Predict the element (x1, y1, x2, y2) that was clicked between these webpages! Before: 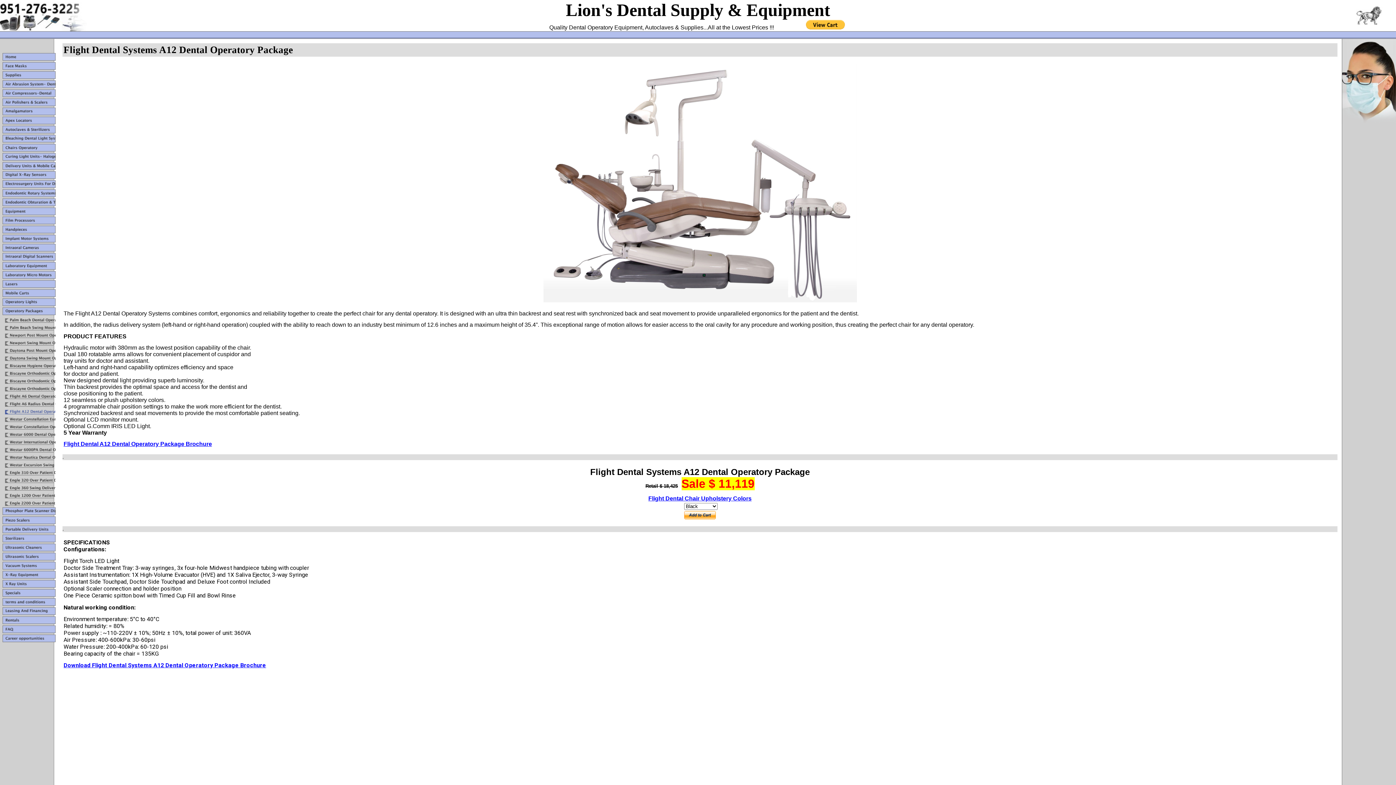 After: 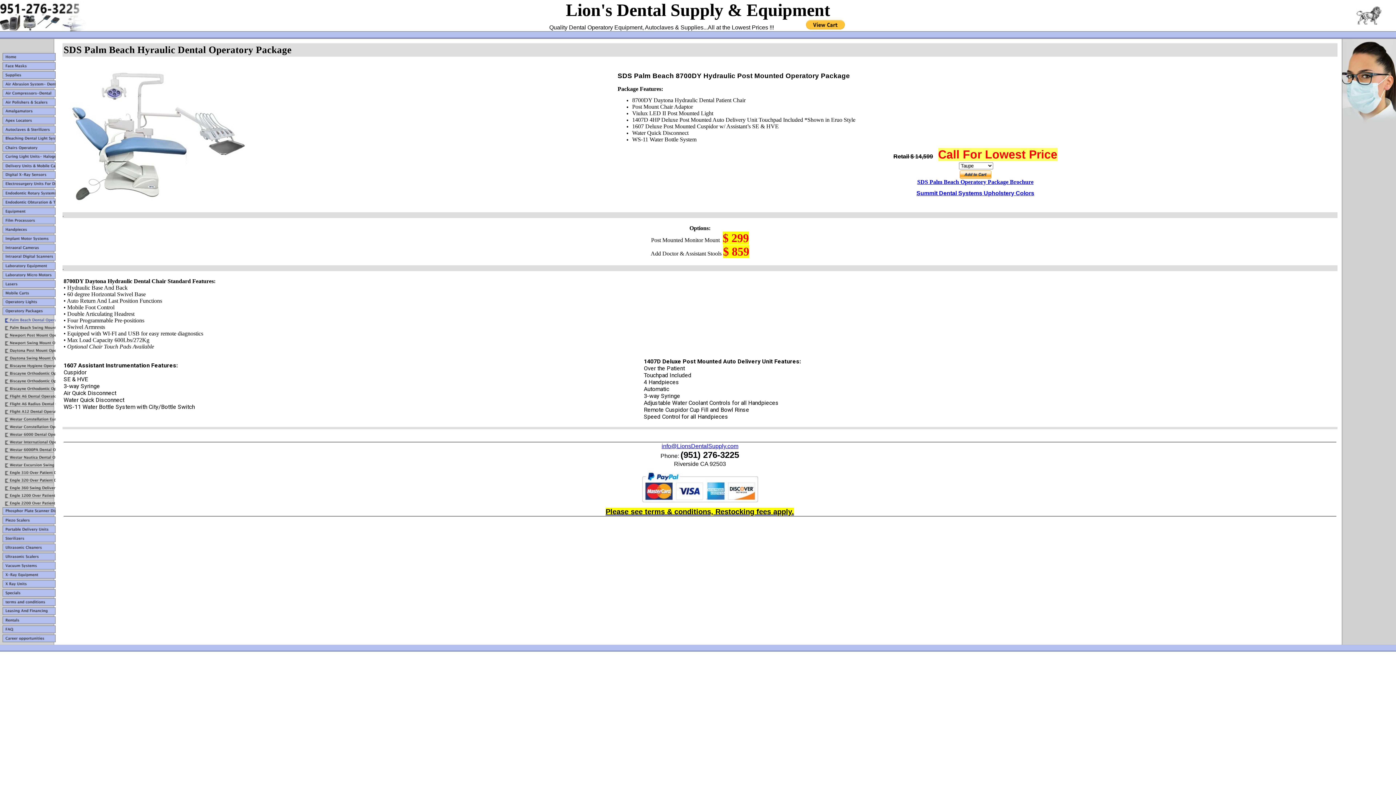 Action: bbox: (2, 319, 55, 323)